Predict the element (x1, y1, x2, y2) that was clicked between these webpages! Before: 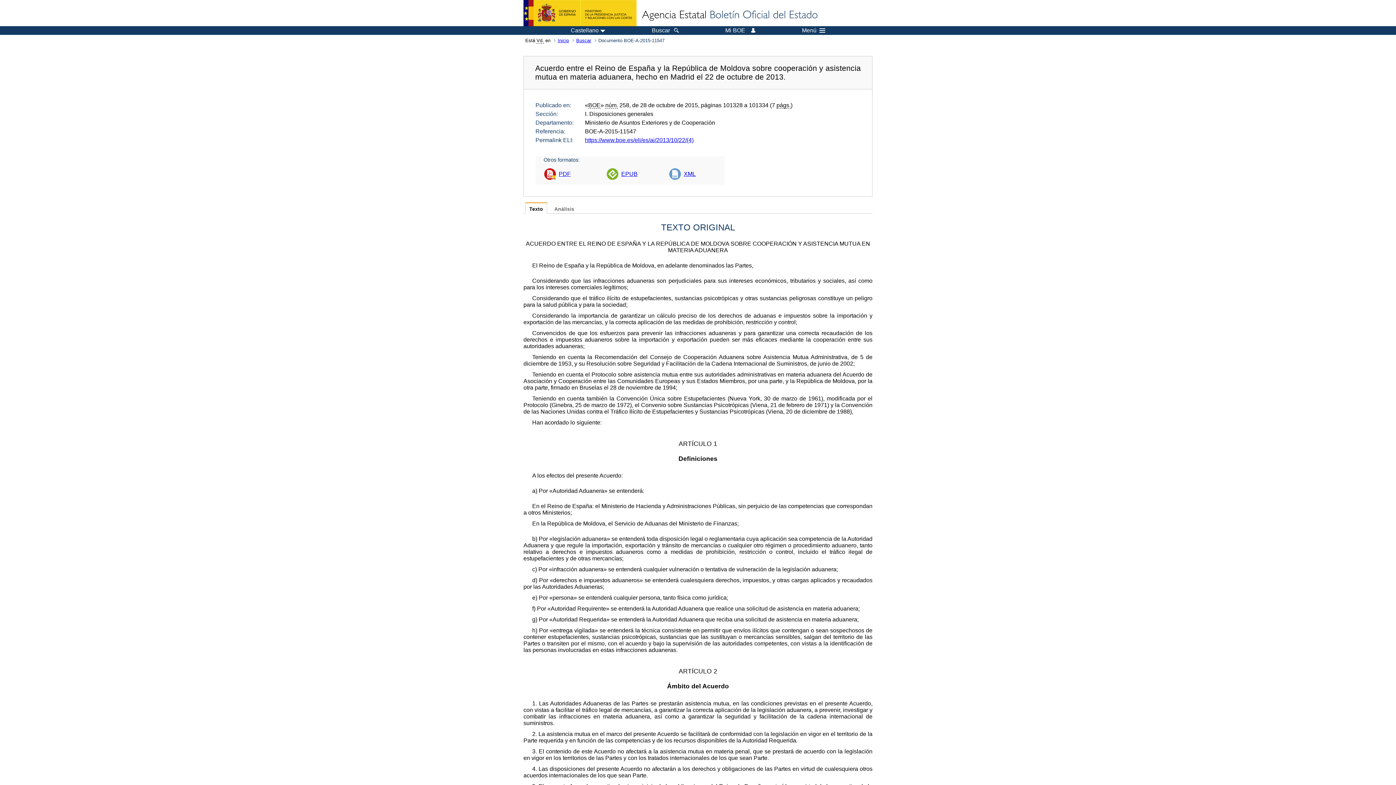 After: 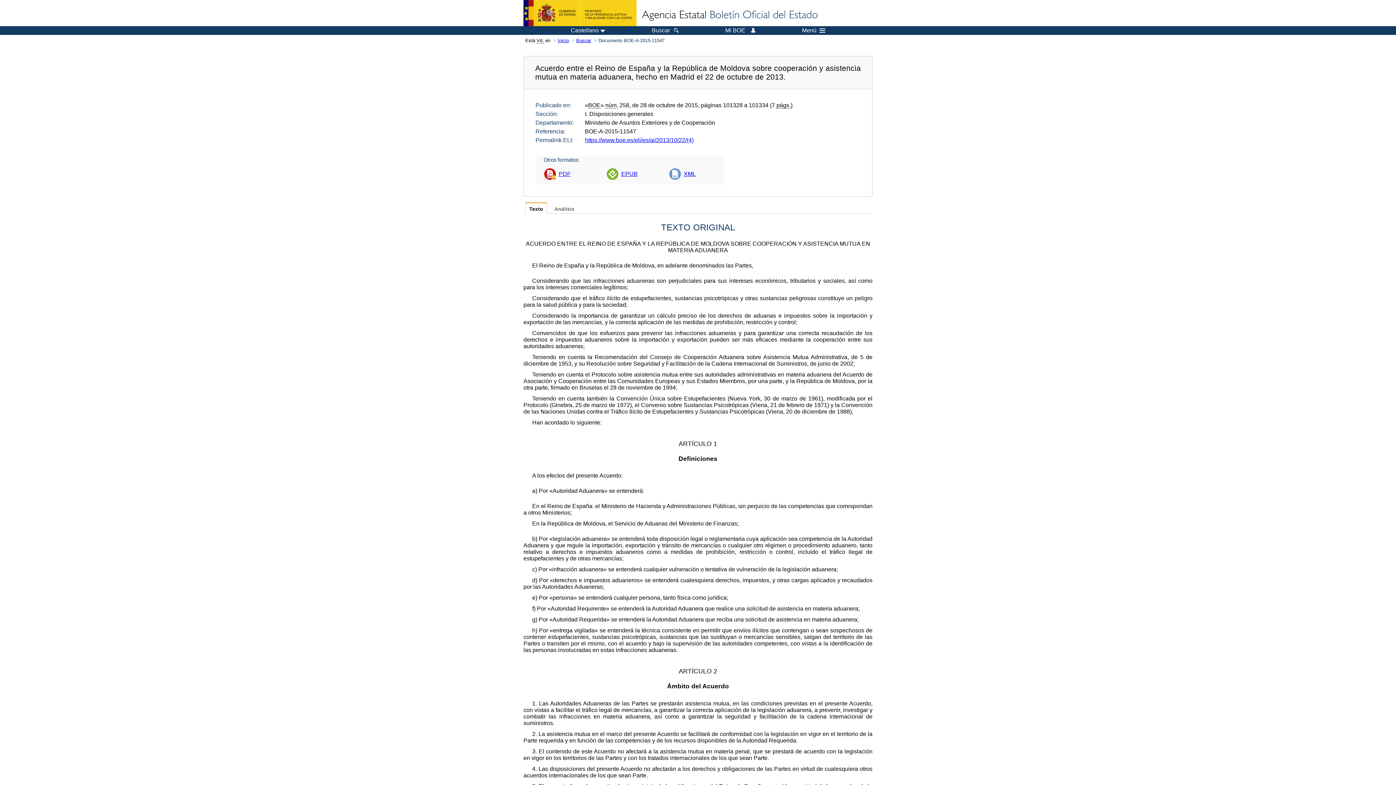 Action: label: XML bbox: (669, 163, 699, 184)